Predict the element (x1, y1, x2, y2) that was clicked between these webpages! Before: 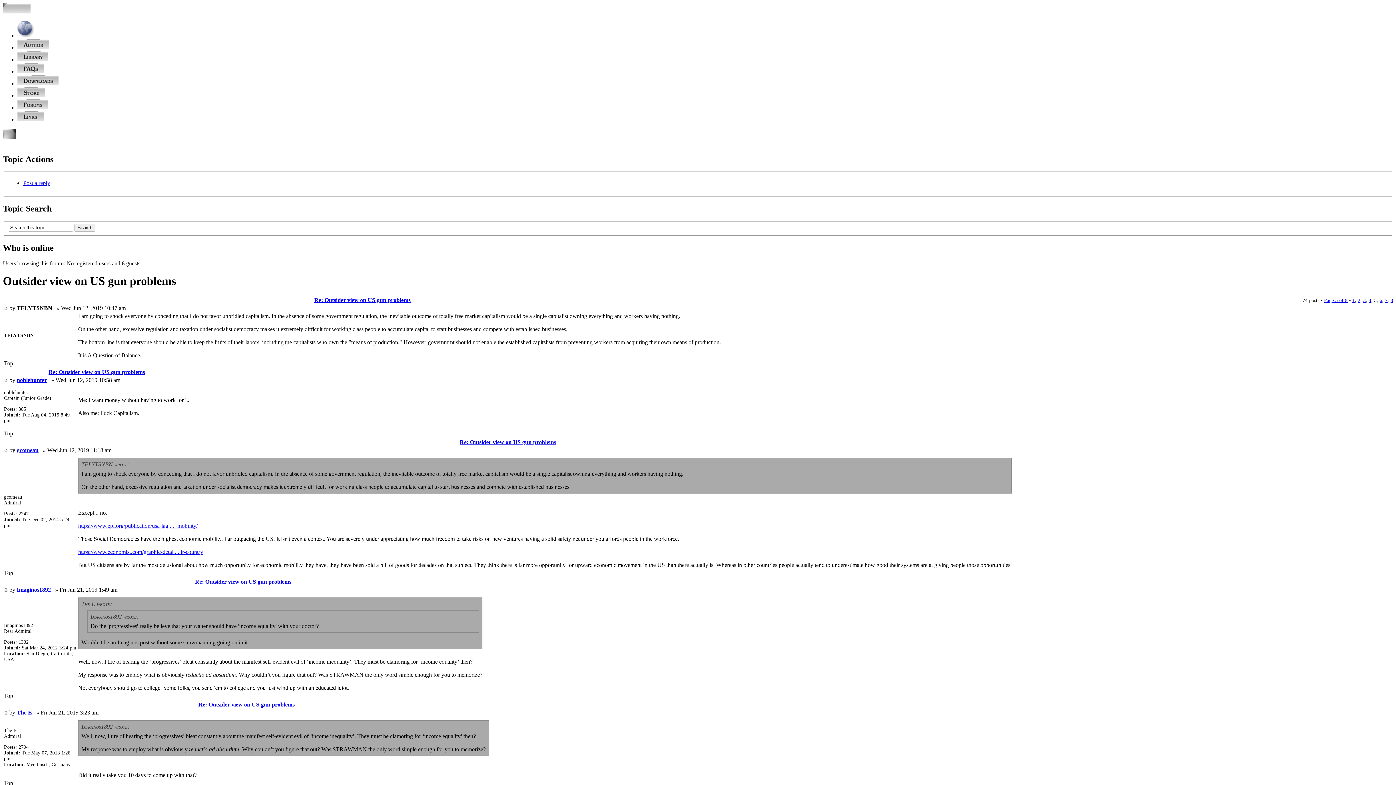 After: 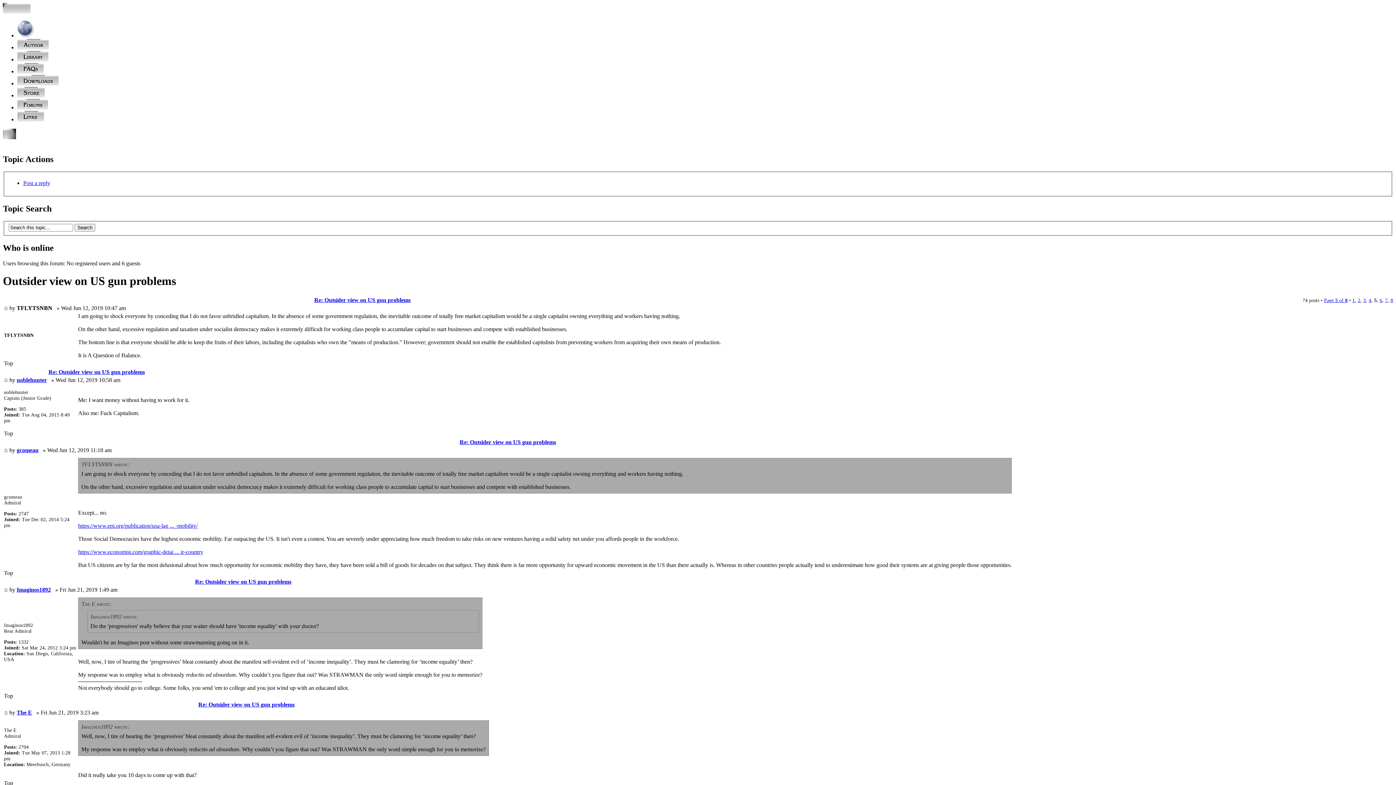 Action: label: Re: Outsider view on US gun problems bbox: (198, 701, 294, 707)